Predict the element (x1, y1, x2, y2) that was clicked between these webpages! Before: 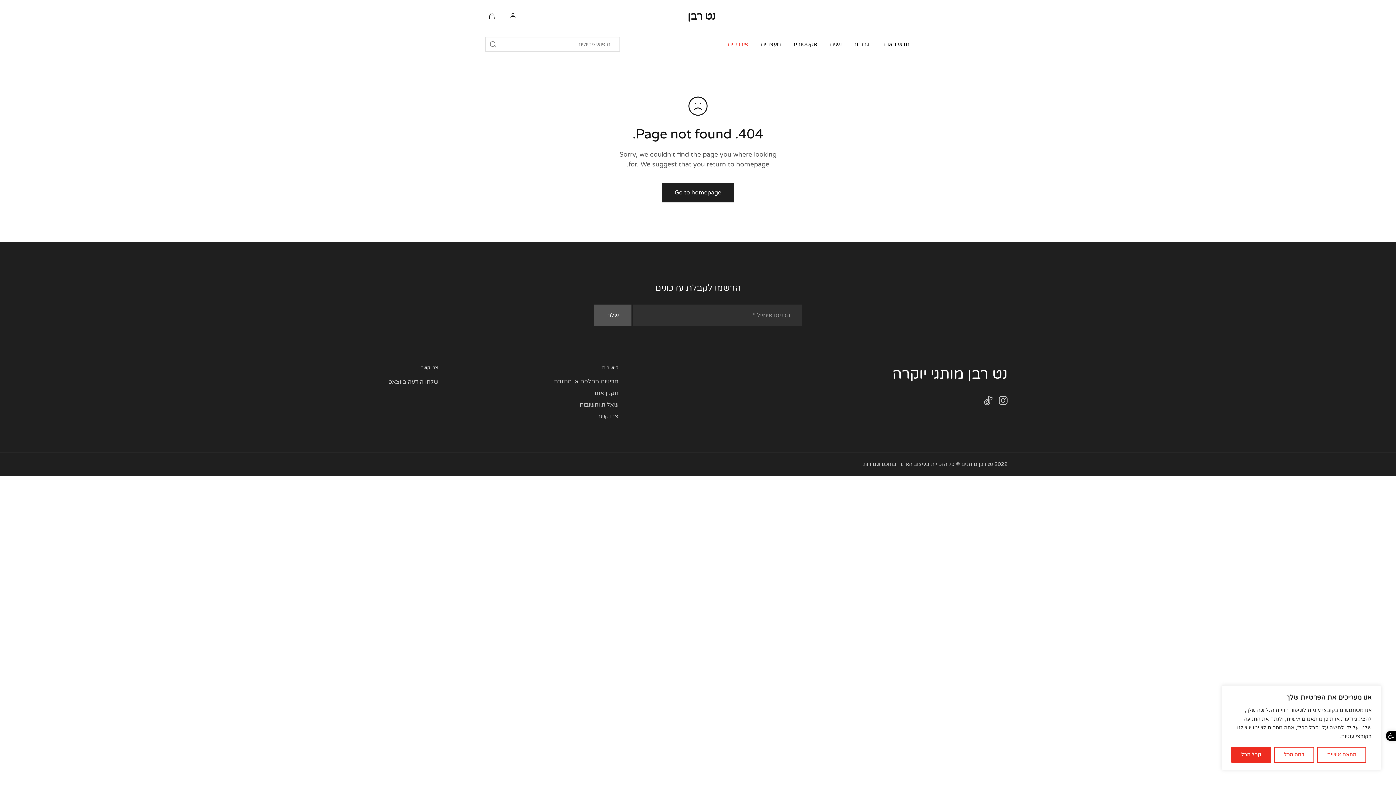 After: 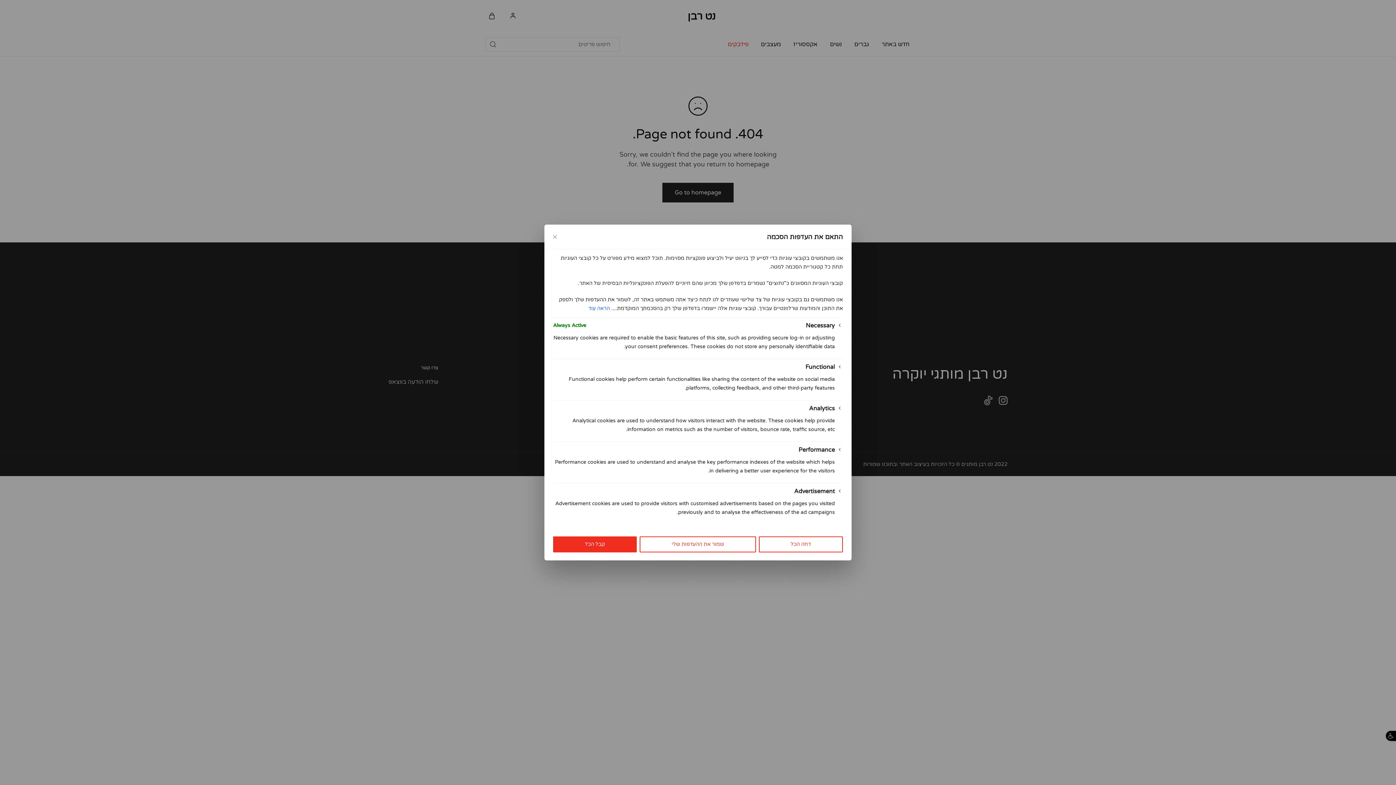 Action: bbox: (1317, 747, 1366, 763) label: התאם אישית